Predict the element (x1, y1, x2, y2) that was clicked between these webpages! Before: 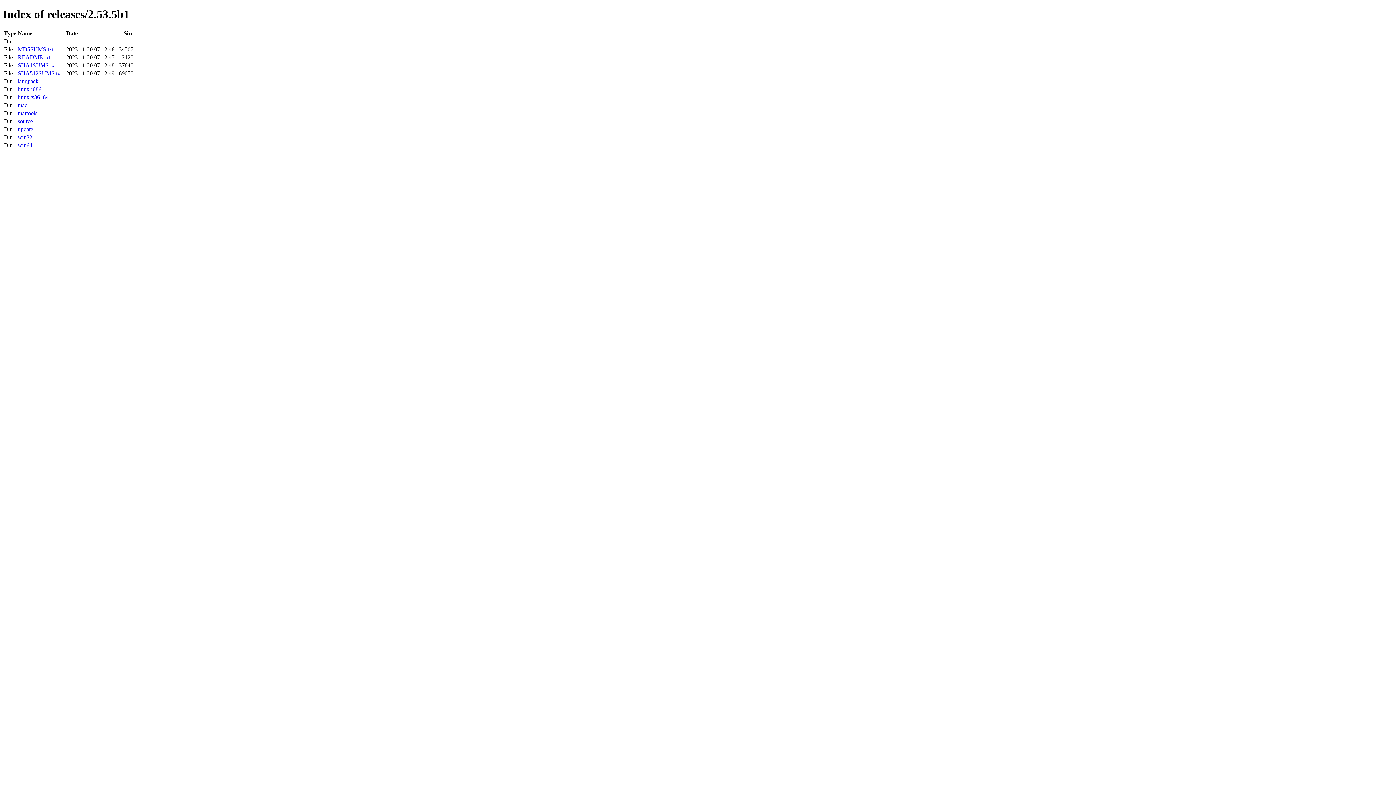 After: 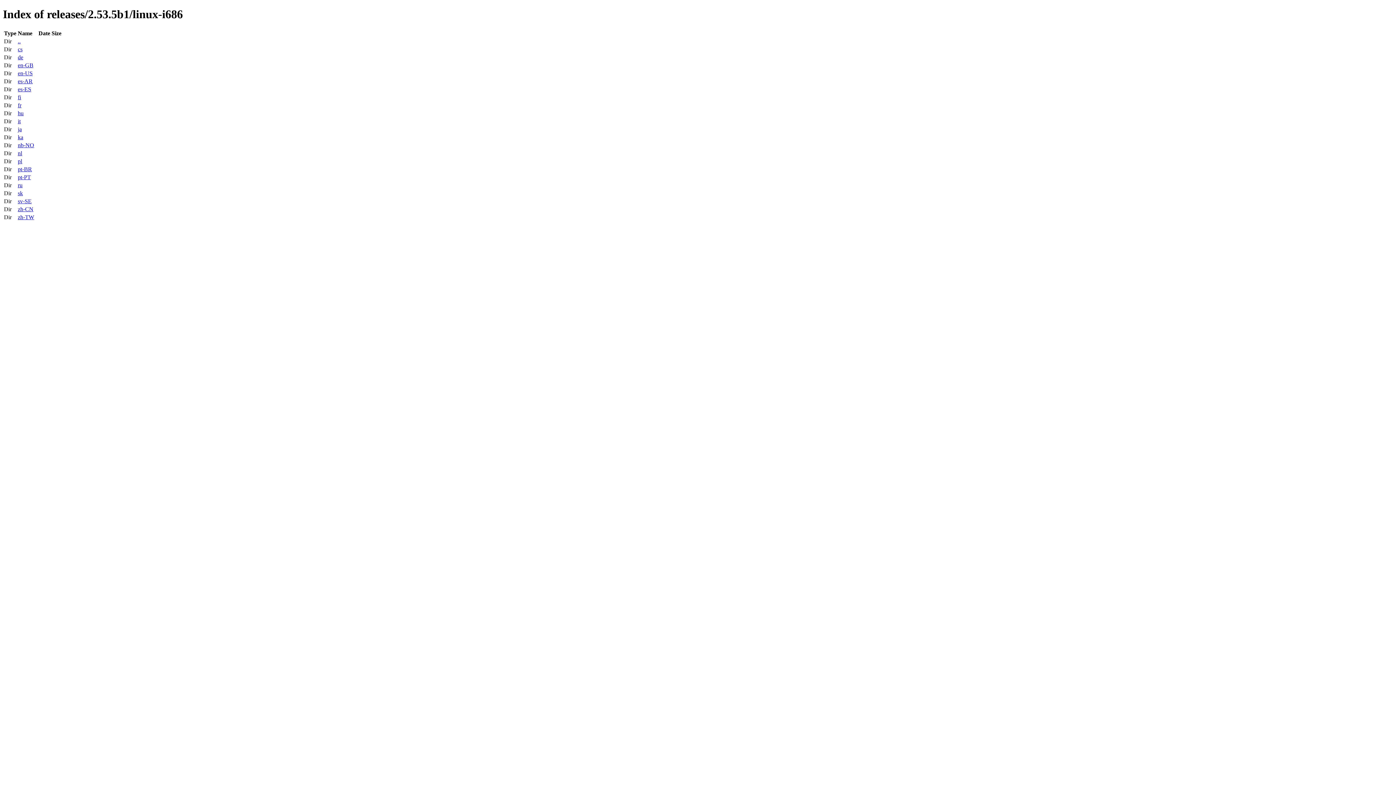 Action: label: linux-i686 bbox: (17, 86, 41, 92)